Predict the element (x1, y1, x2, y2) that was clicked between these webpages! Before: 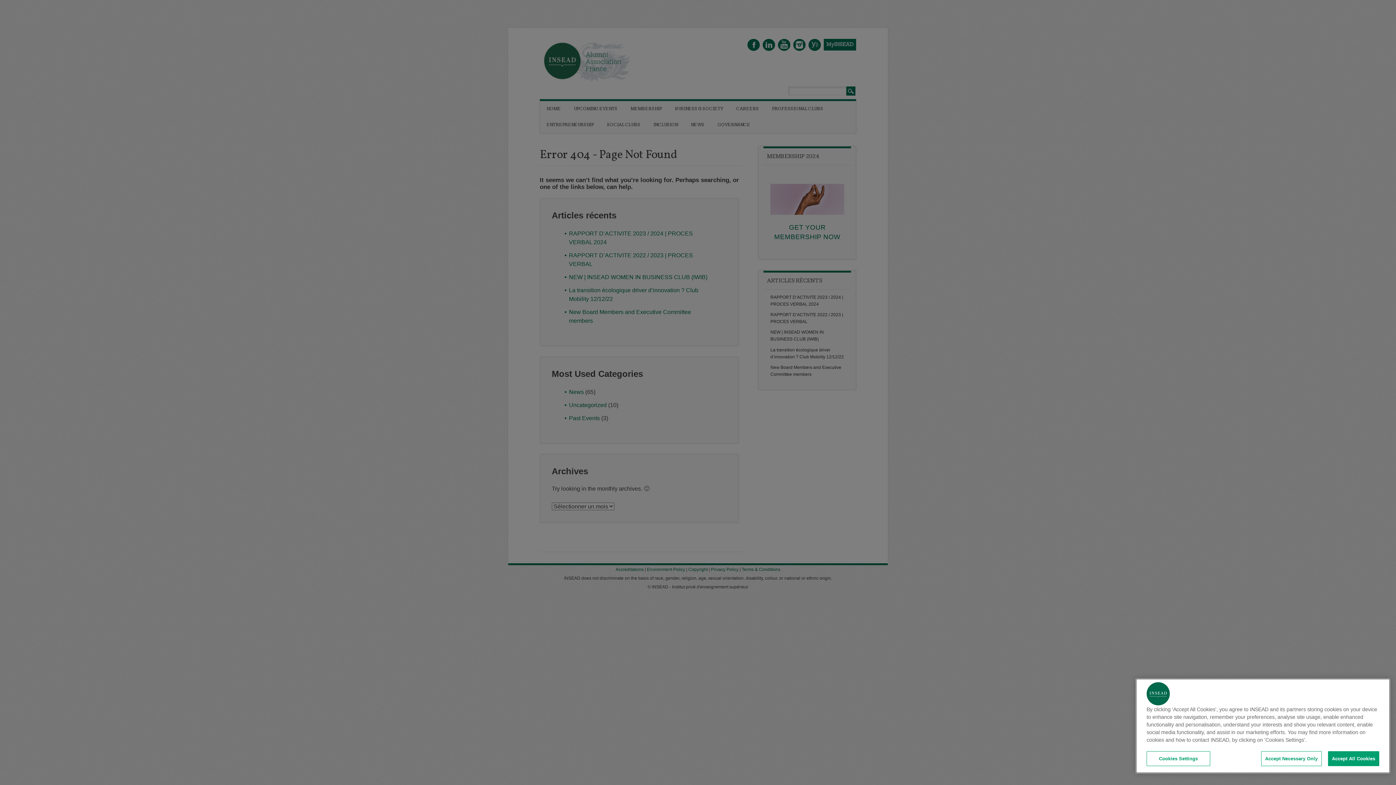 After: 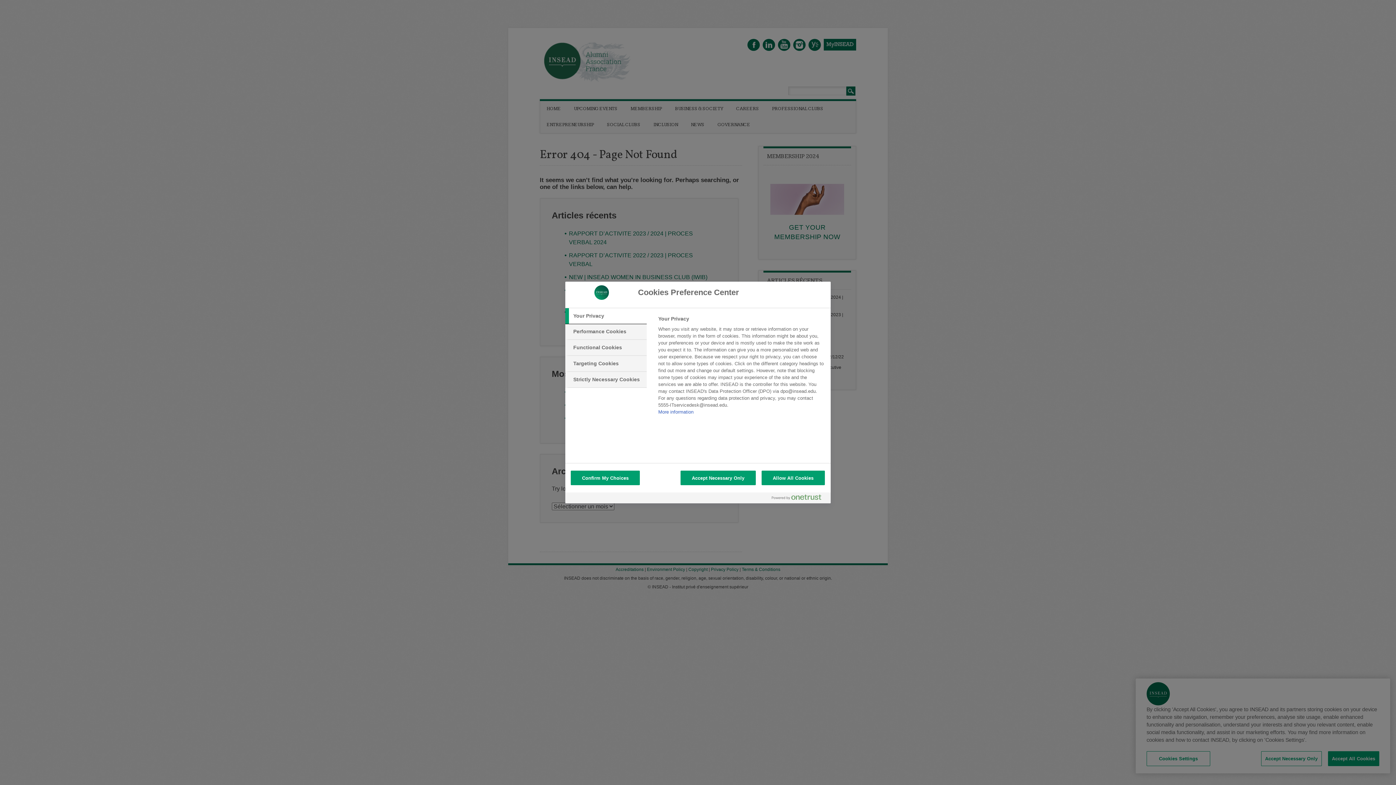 Action: label: Cookies Settings bbox: (1146, 751, 1210, 766)